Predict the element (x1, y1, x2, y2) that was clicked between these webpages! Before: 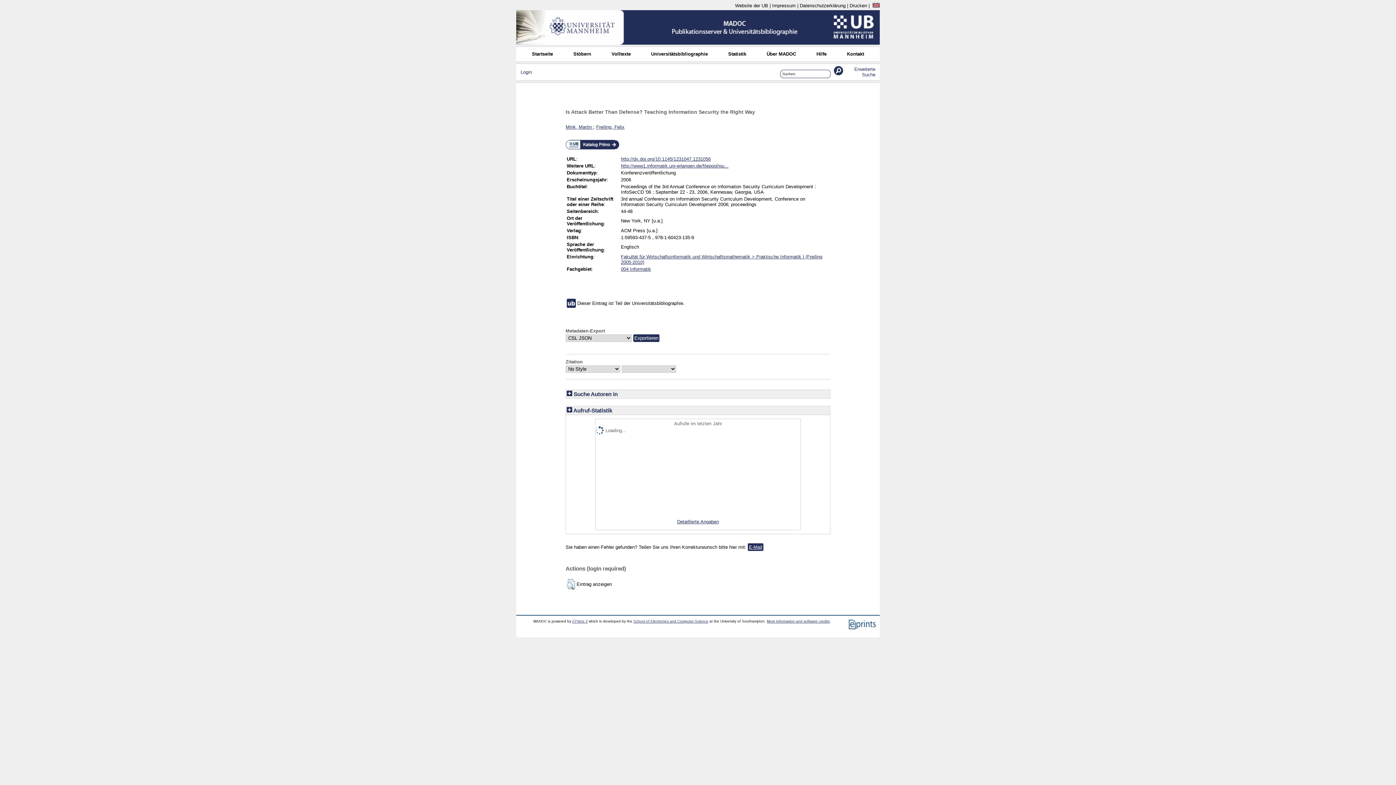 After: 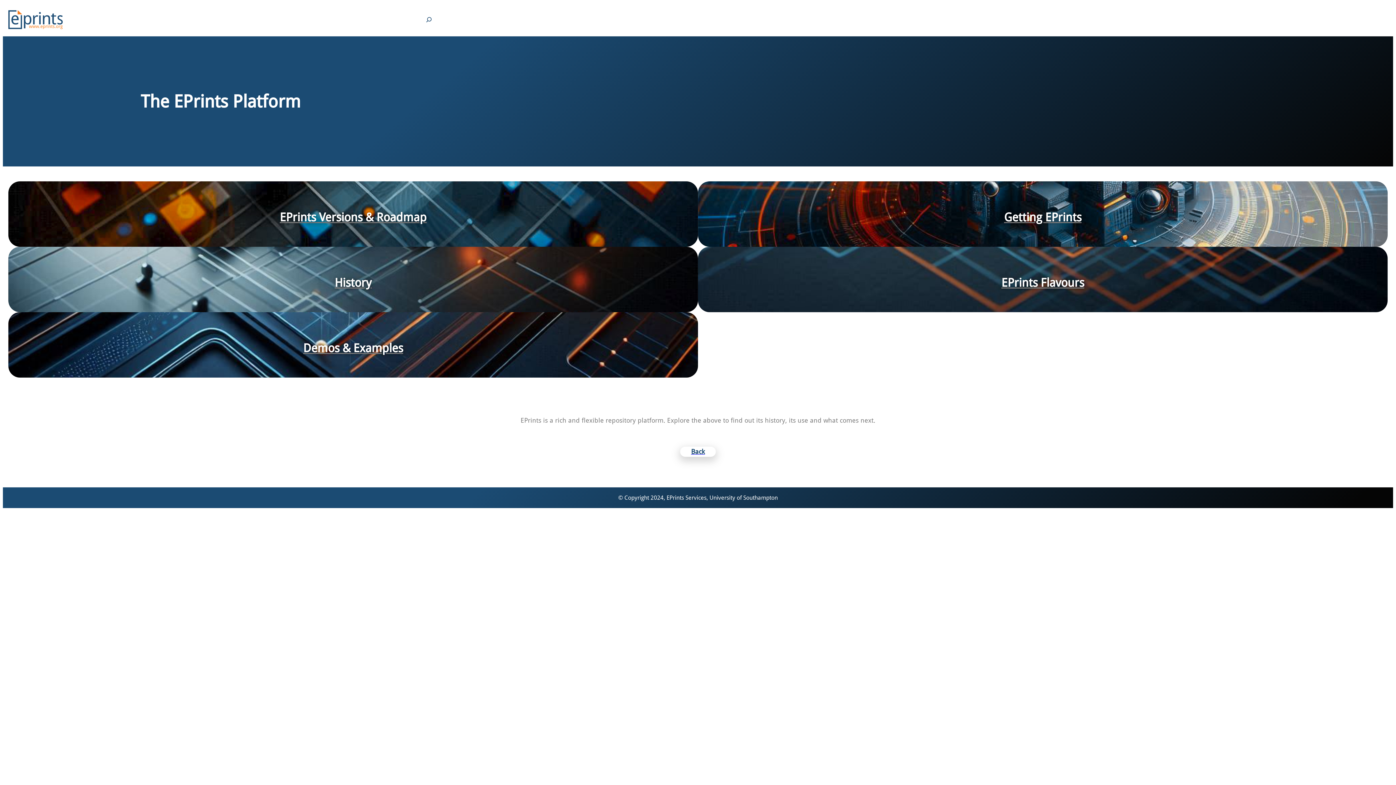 Action: label: EPrints 3 bbox: (572, 619, 587, 623)